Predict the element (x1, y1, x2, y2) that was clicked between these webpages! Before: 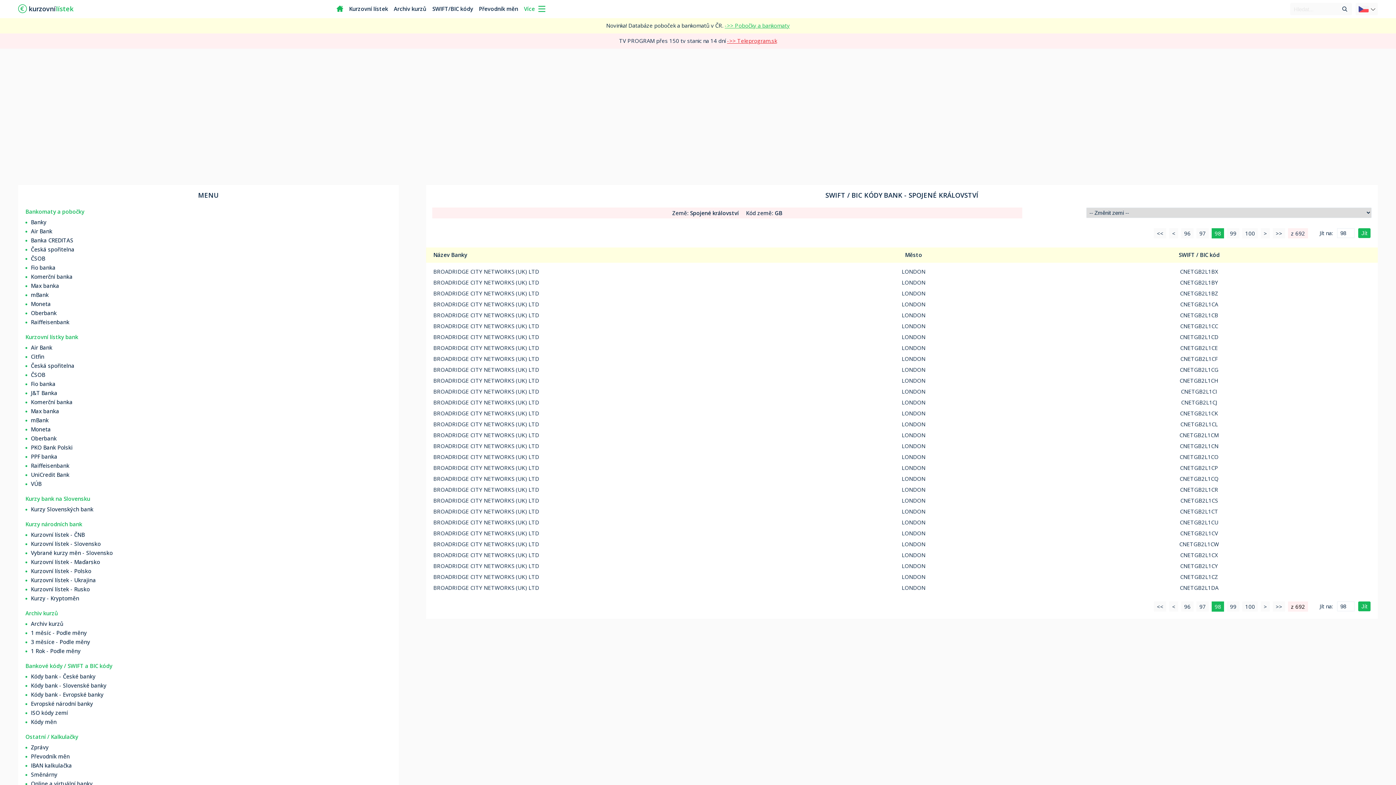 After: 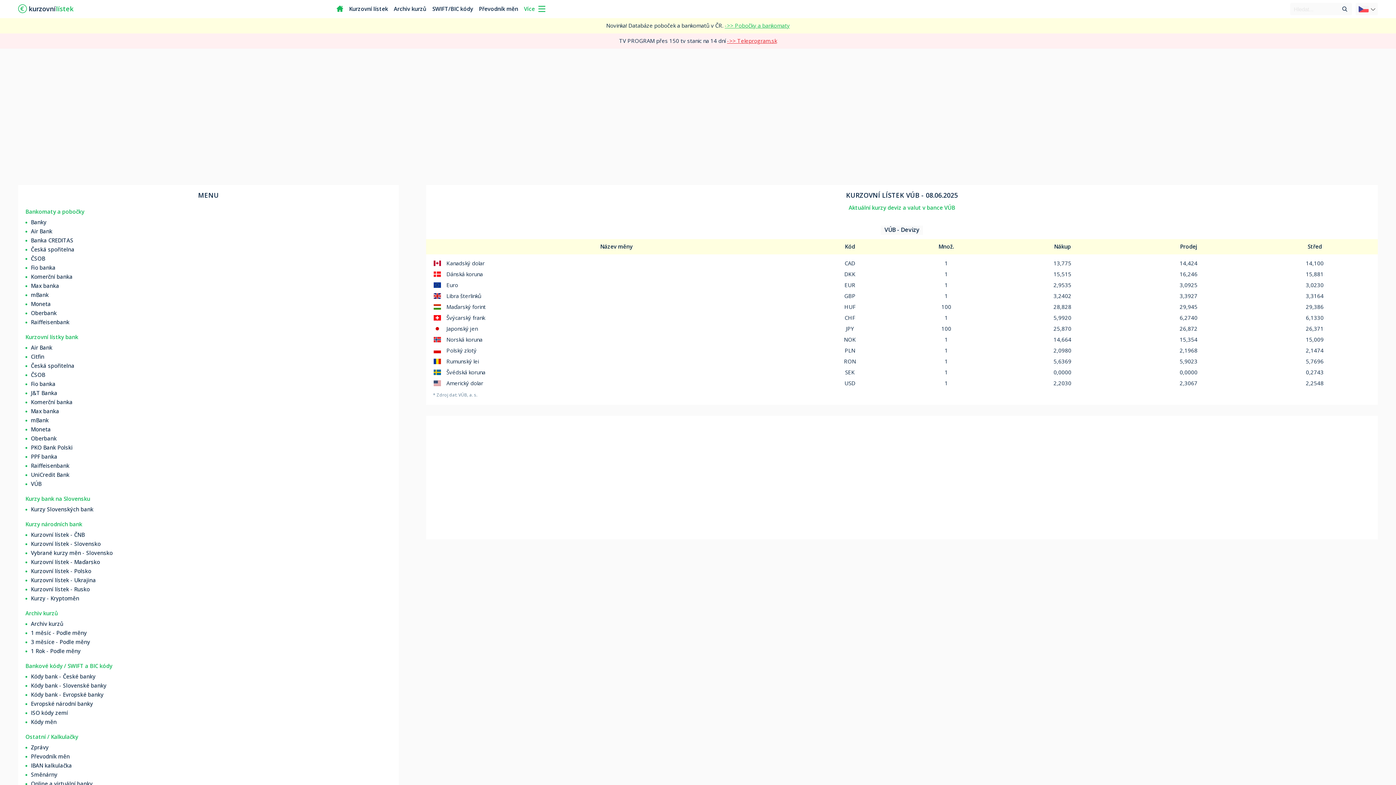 Action: label: VÚB bbox: (30, 480, 41, 487)